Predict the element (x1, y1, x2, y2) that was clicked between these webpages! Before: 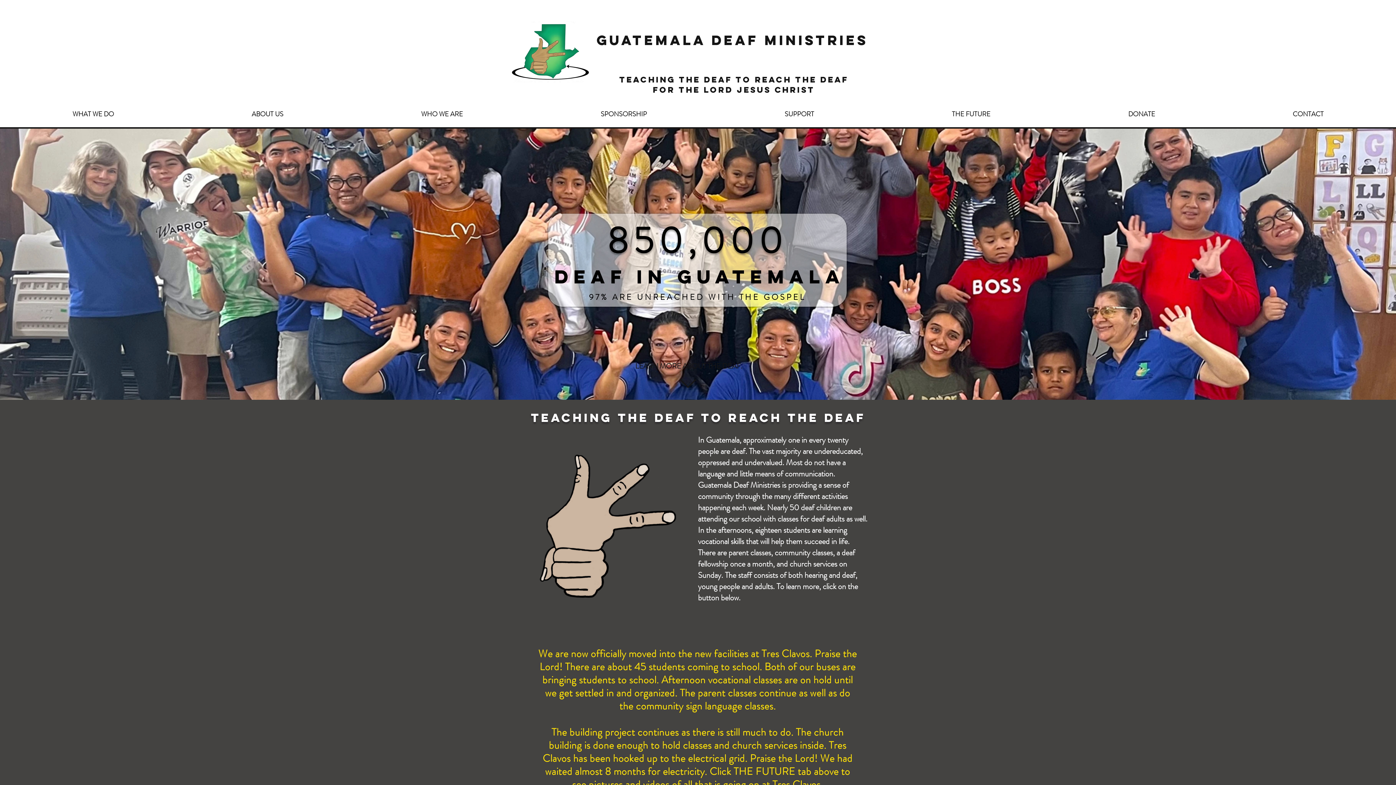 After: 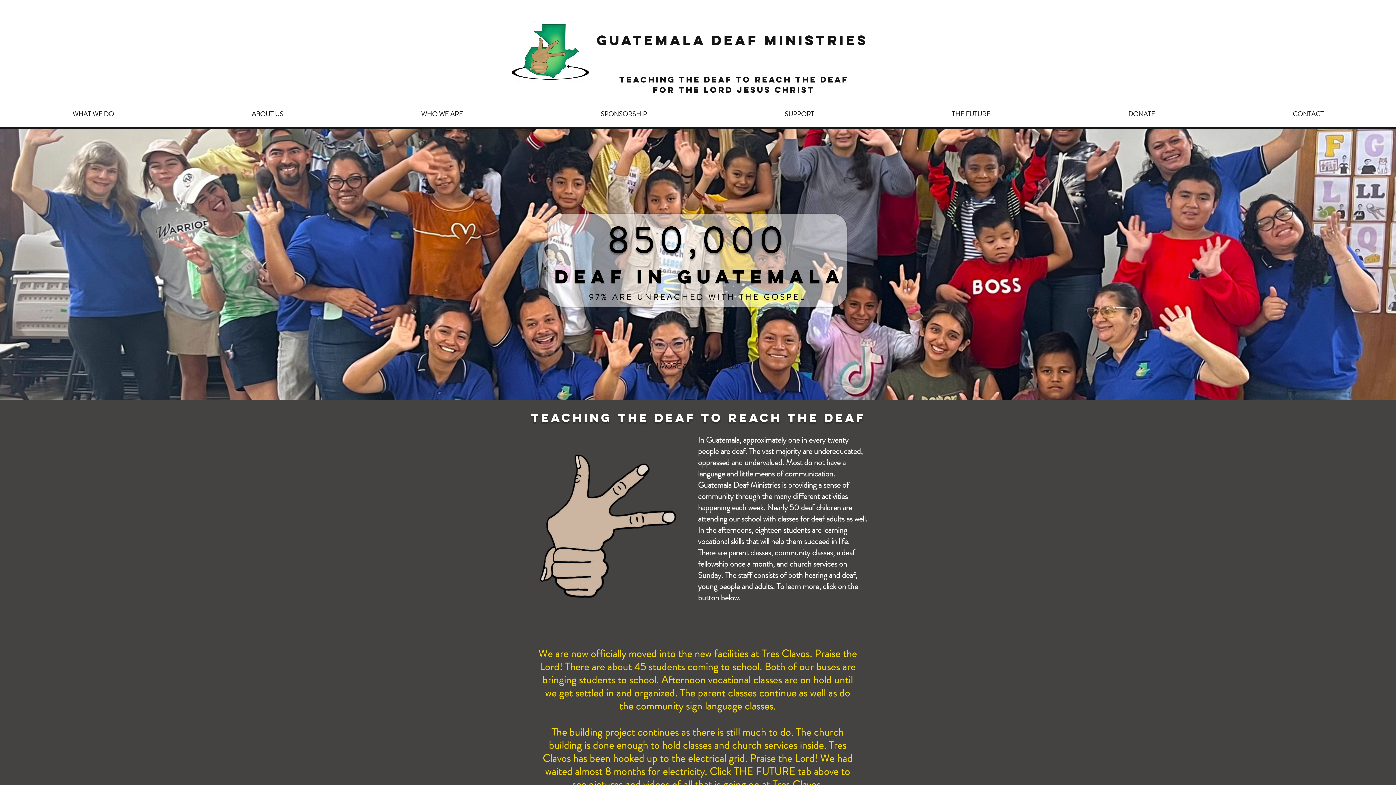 Action: bbox: (352, 109, 532, 115) label: WHO WE ARE